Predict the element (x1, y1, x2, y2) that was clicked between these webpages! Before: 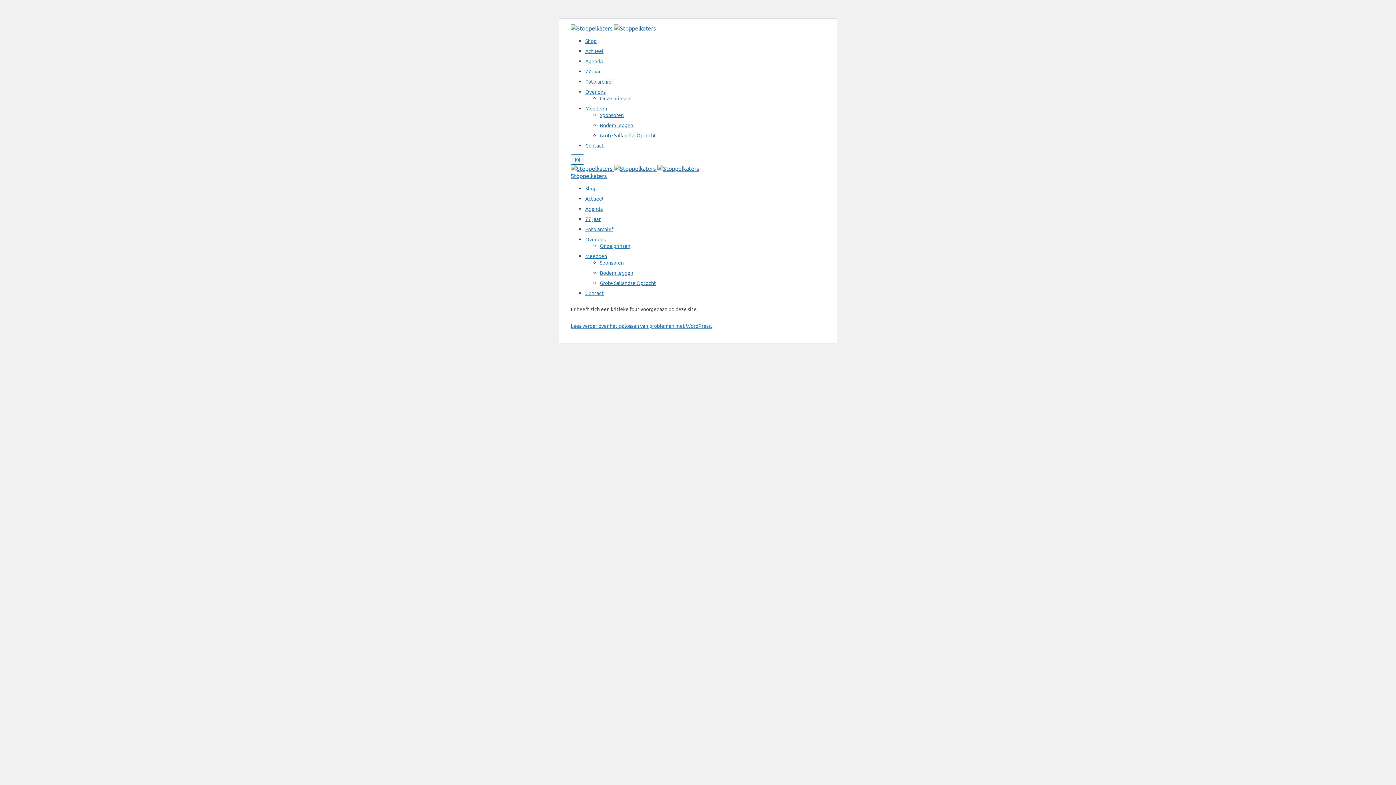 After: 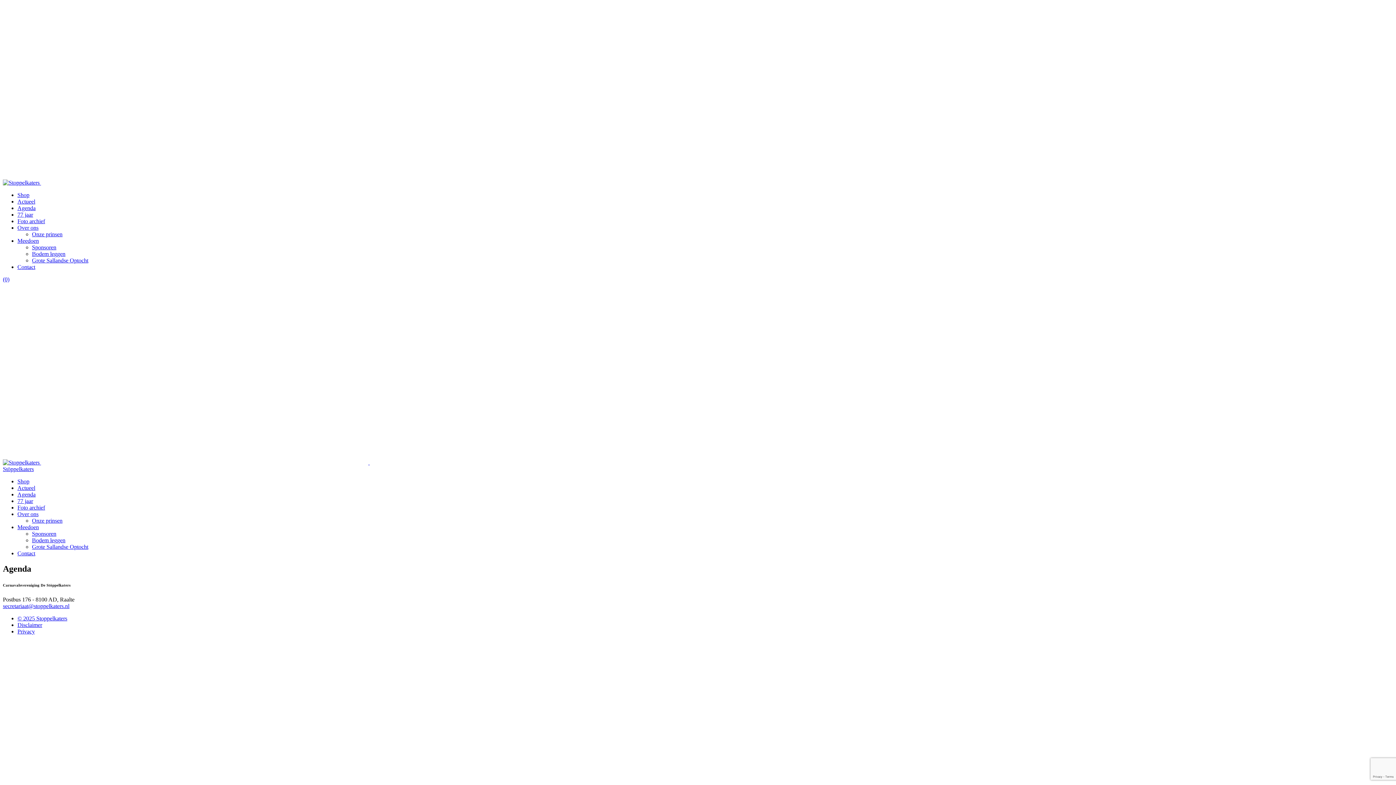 Action: label: Agenda bbox: (585, 205, 602, 212)